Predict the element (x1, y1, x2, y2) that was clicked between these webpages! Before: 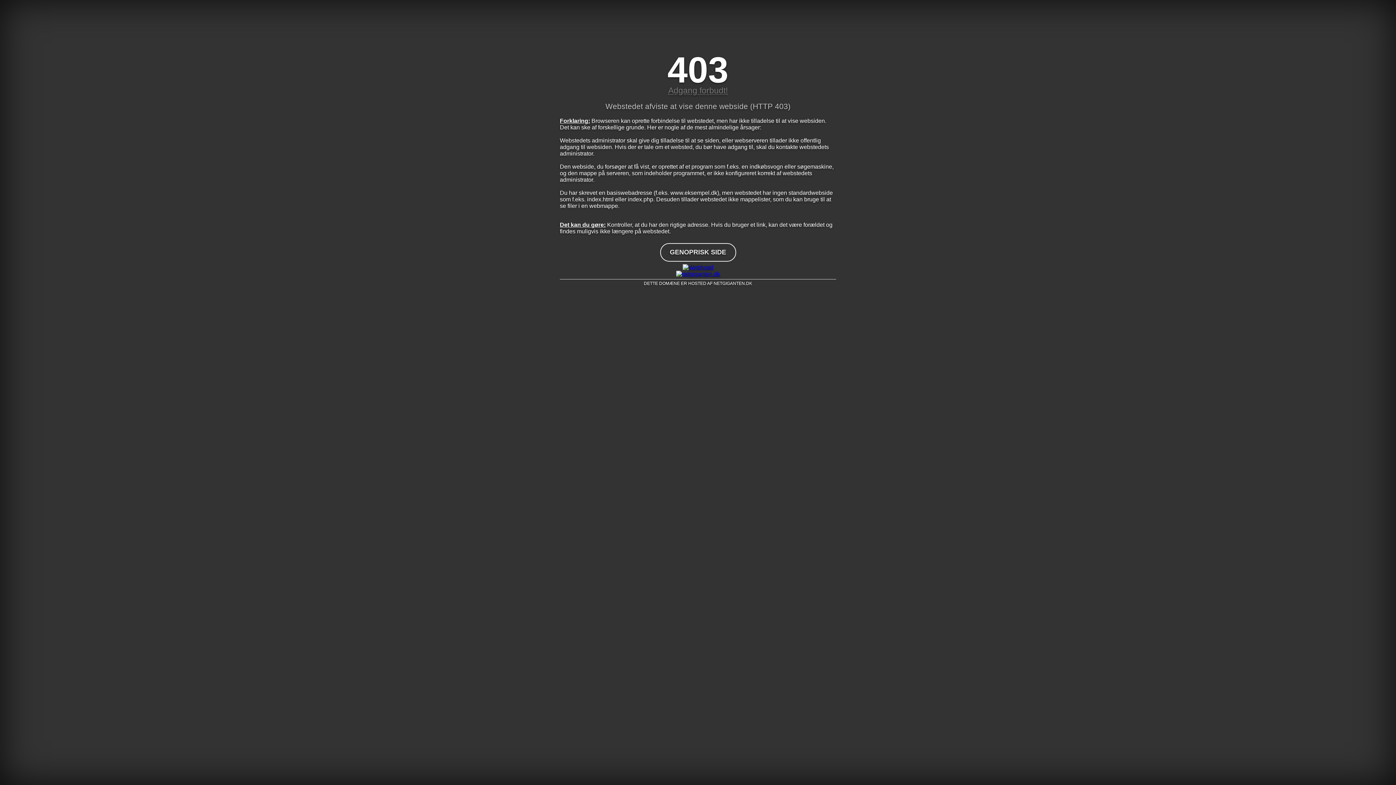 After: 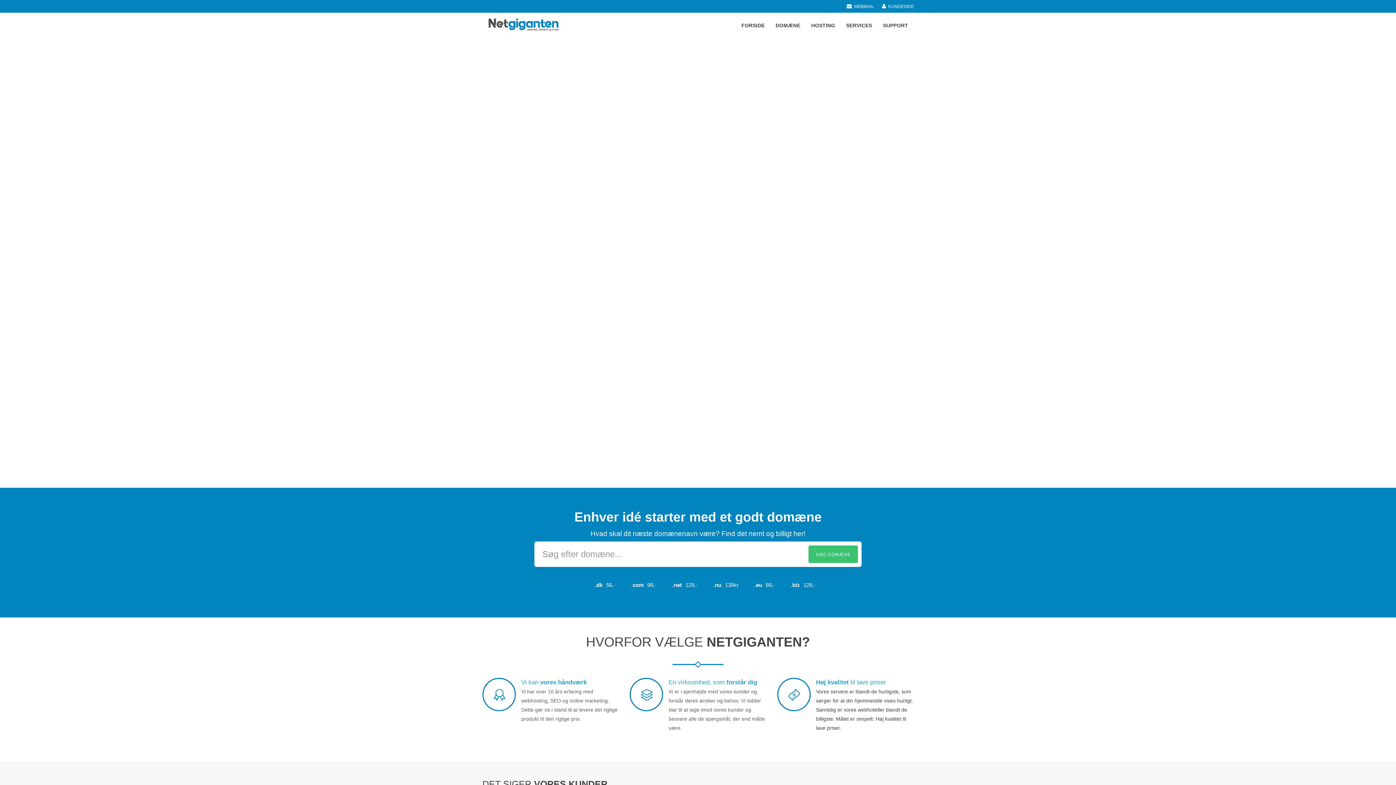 Action: bbox: (560, 264, 836, 270)